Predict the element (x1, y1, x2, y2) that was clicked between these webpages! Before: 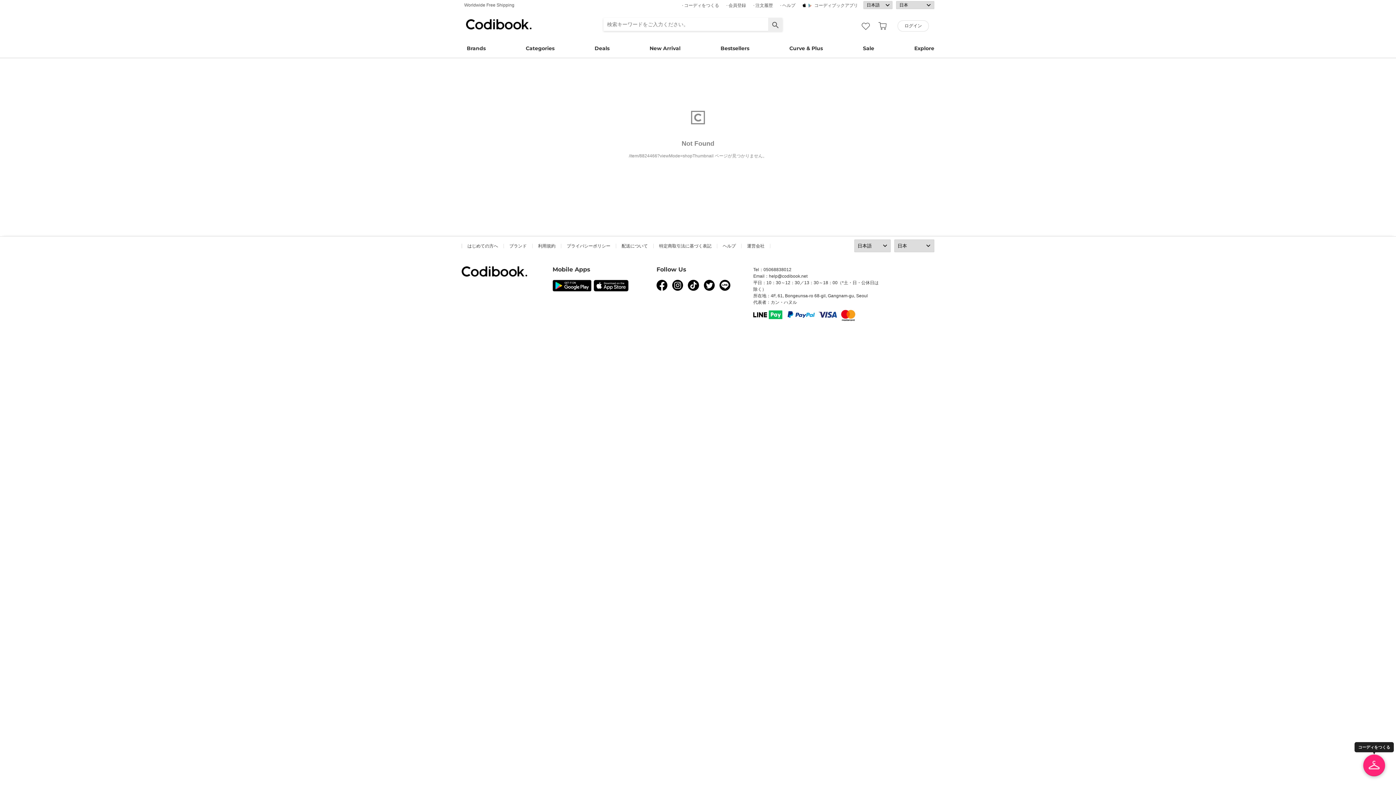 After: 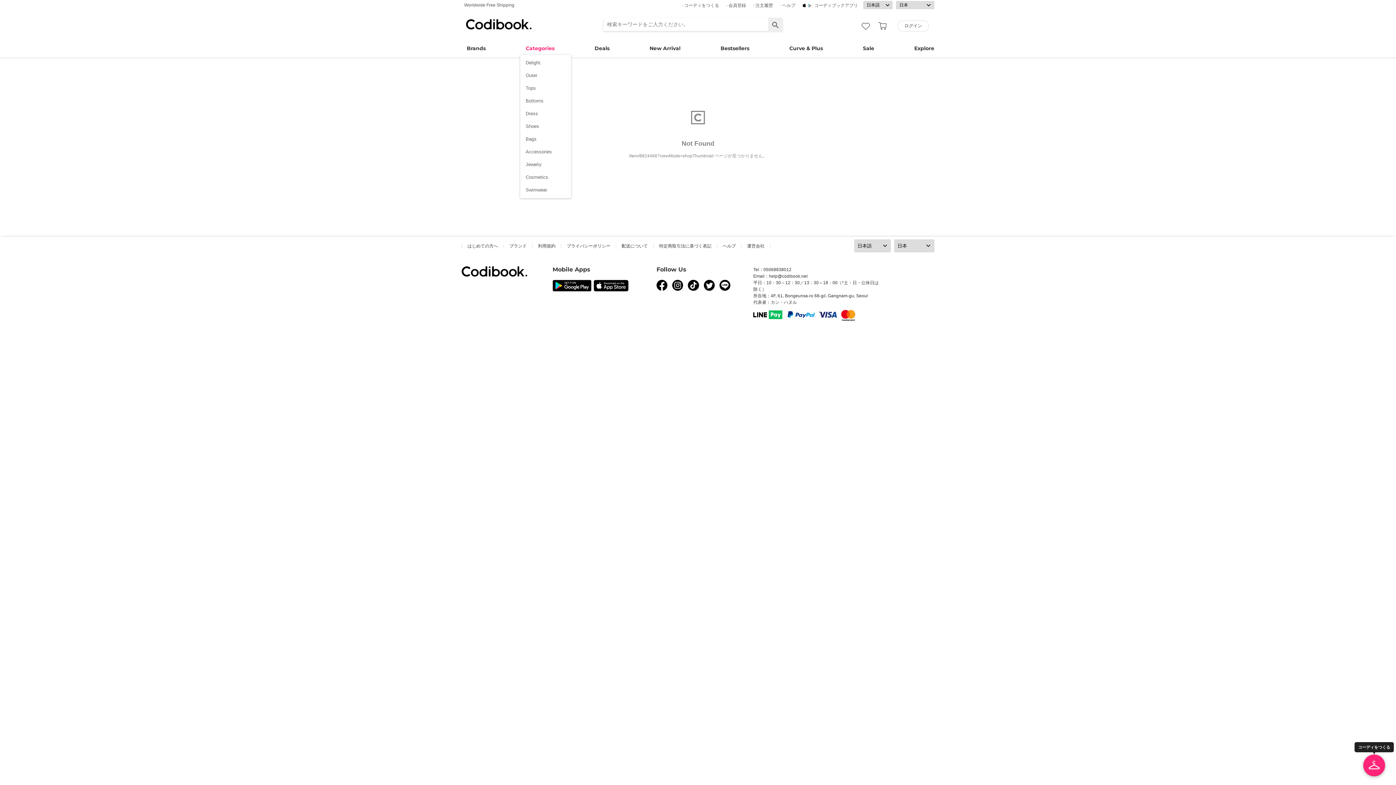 Action: label: Categories bbox: (520, 37, 559, 51)